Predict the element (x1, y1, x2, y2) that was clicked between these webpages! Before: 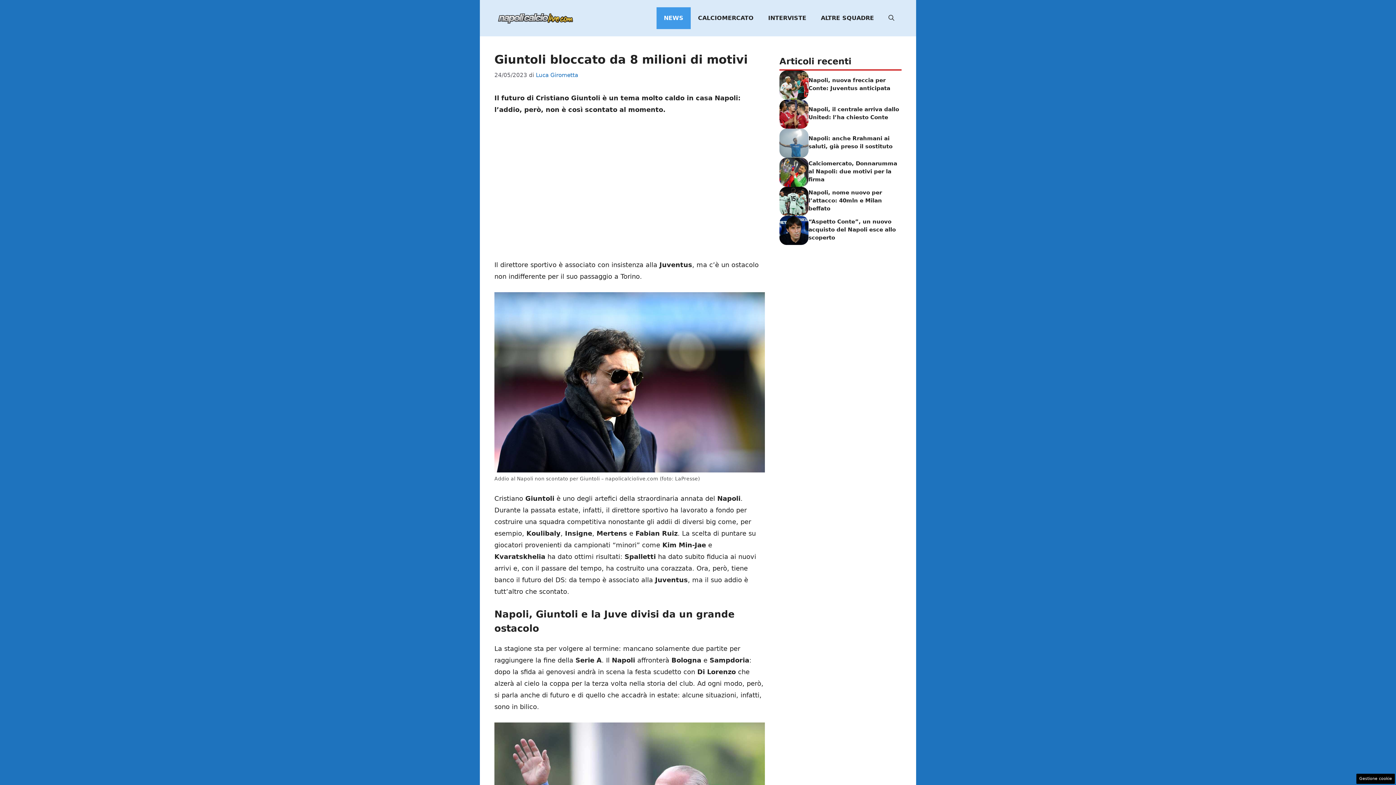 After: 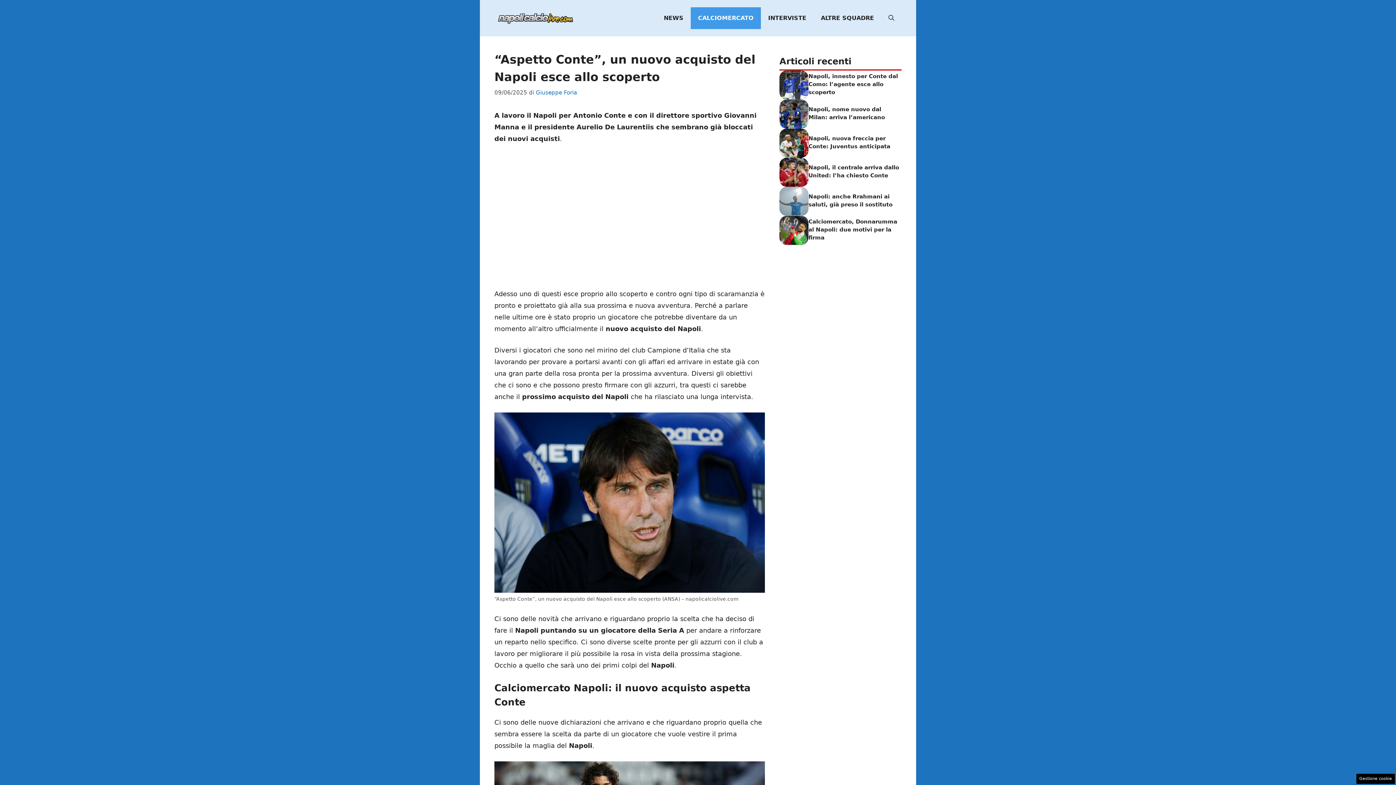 Action: label: “Aspetto Conte”, un nuovo acquisto del Napoli esce allo scoperto bbox: (808, 218, 896, 240)